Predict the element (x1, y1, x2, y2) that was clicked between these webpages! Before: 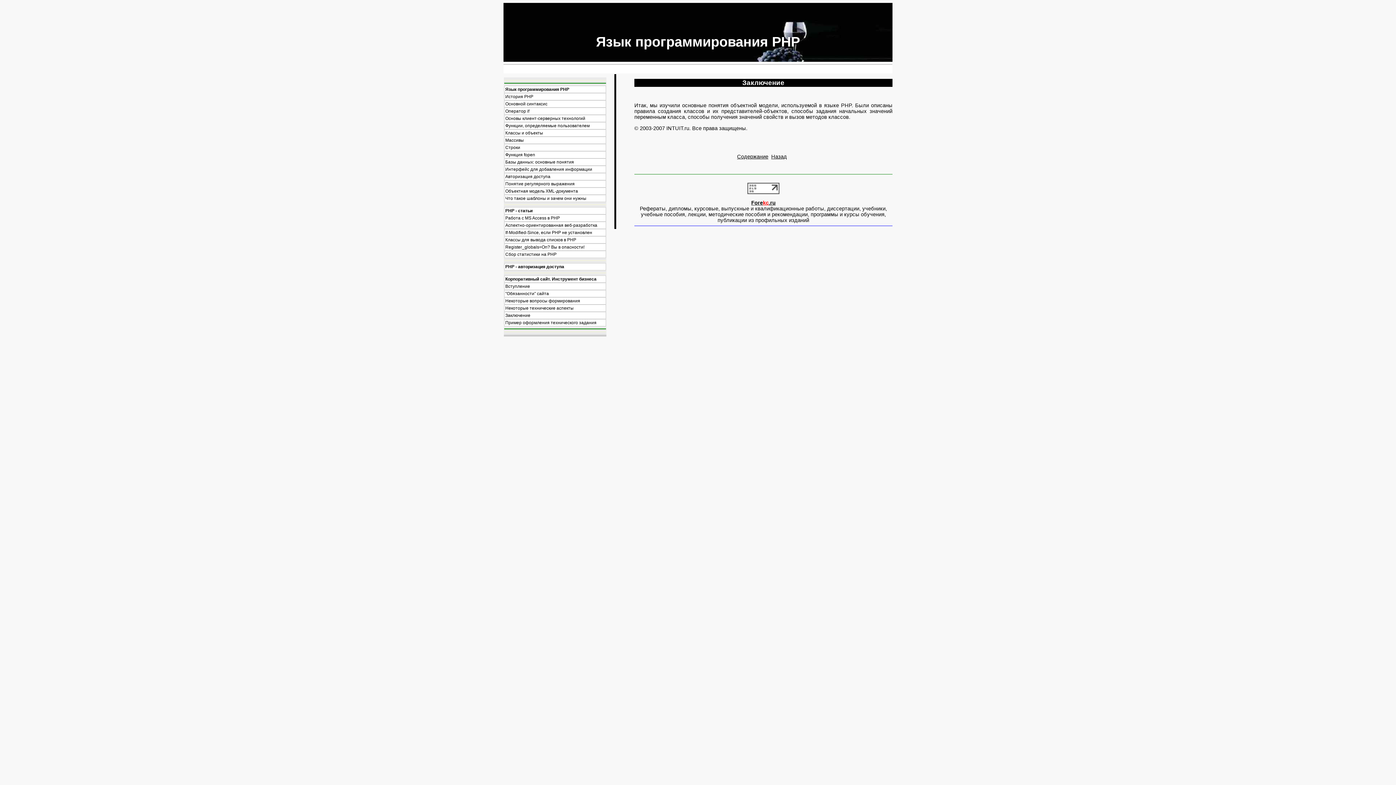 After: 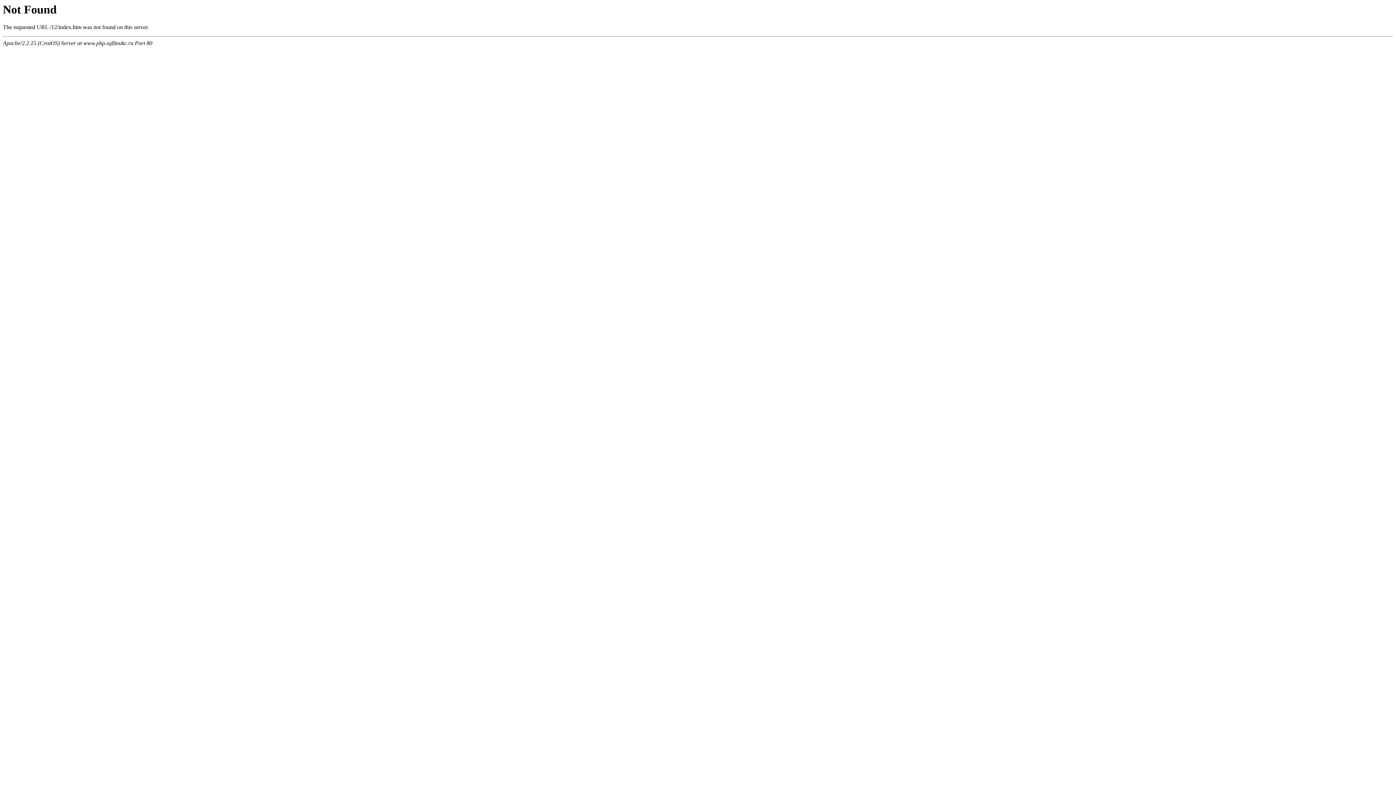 Action: label: Содержание bbox: (737, 153, 768, 159)